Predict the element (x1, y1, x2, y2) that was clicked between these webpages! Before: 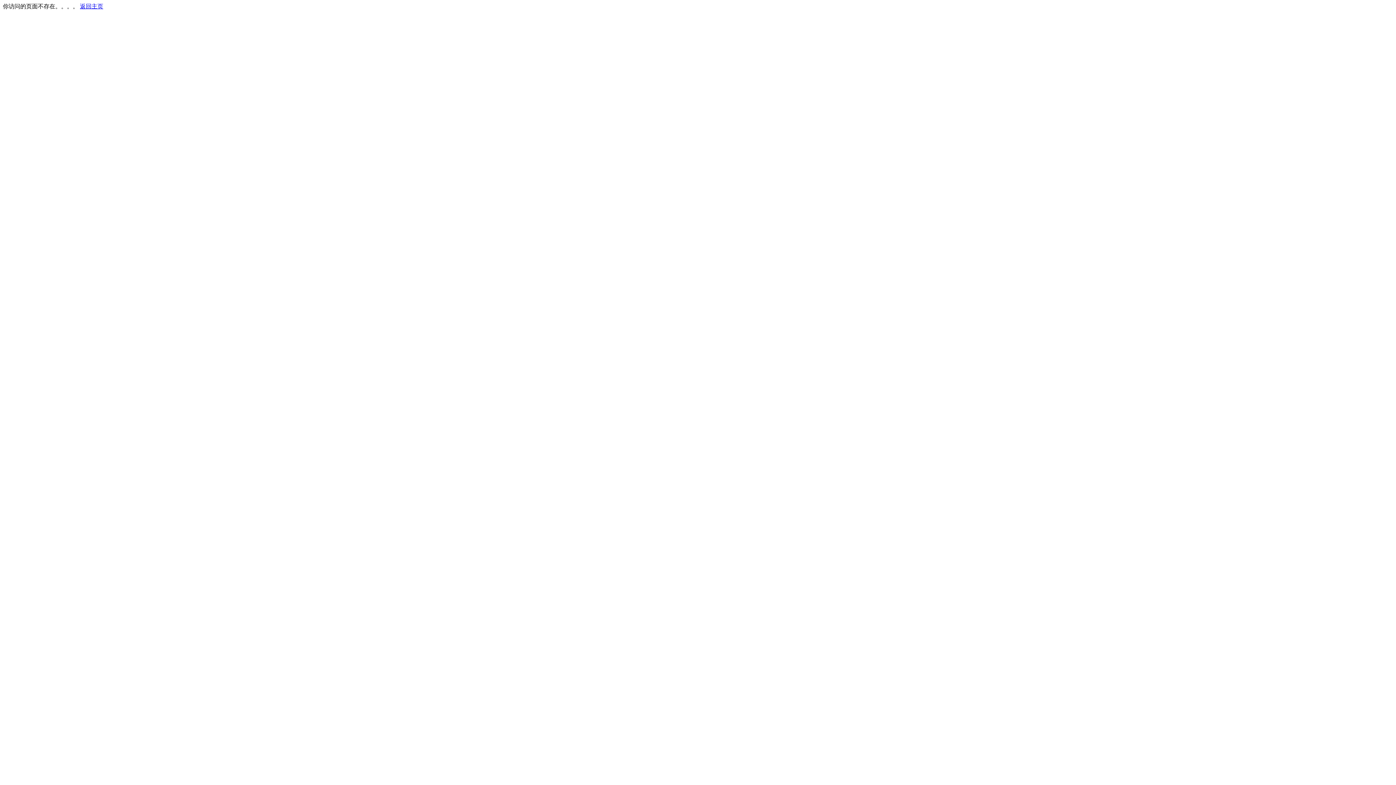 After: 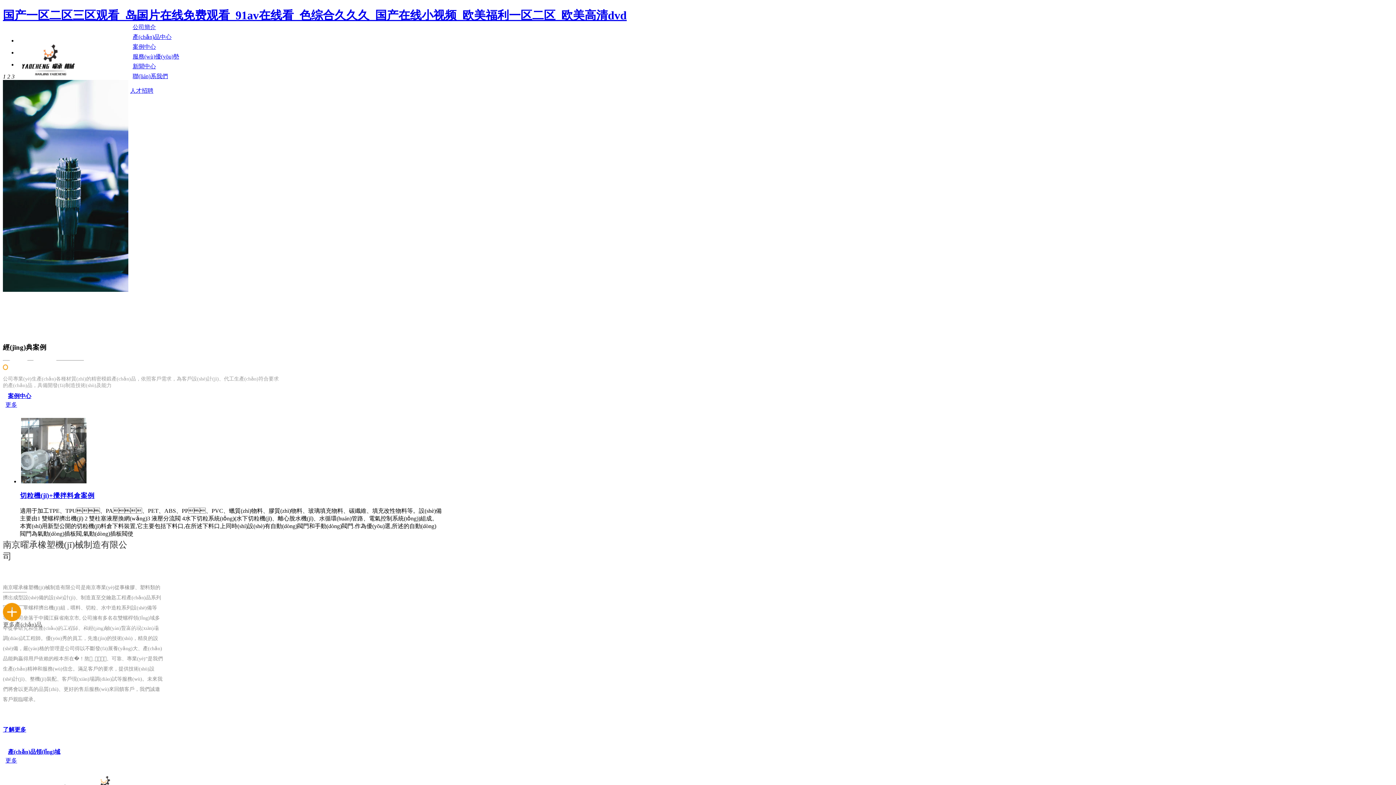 Action: label: 返回主页 bbox: (80, 3, 103, 9)